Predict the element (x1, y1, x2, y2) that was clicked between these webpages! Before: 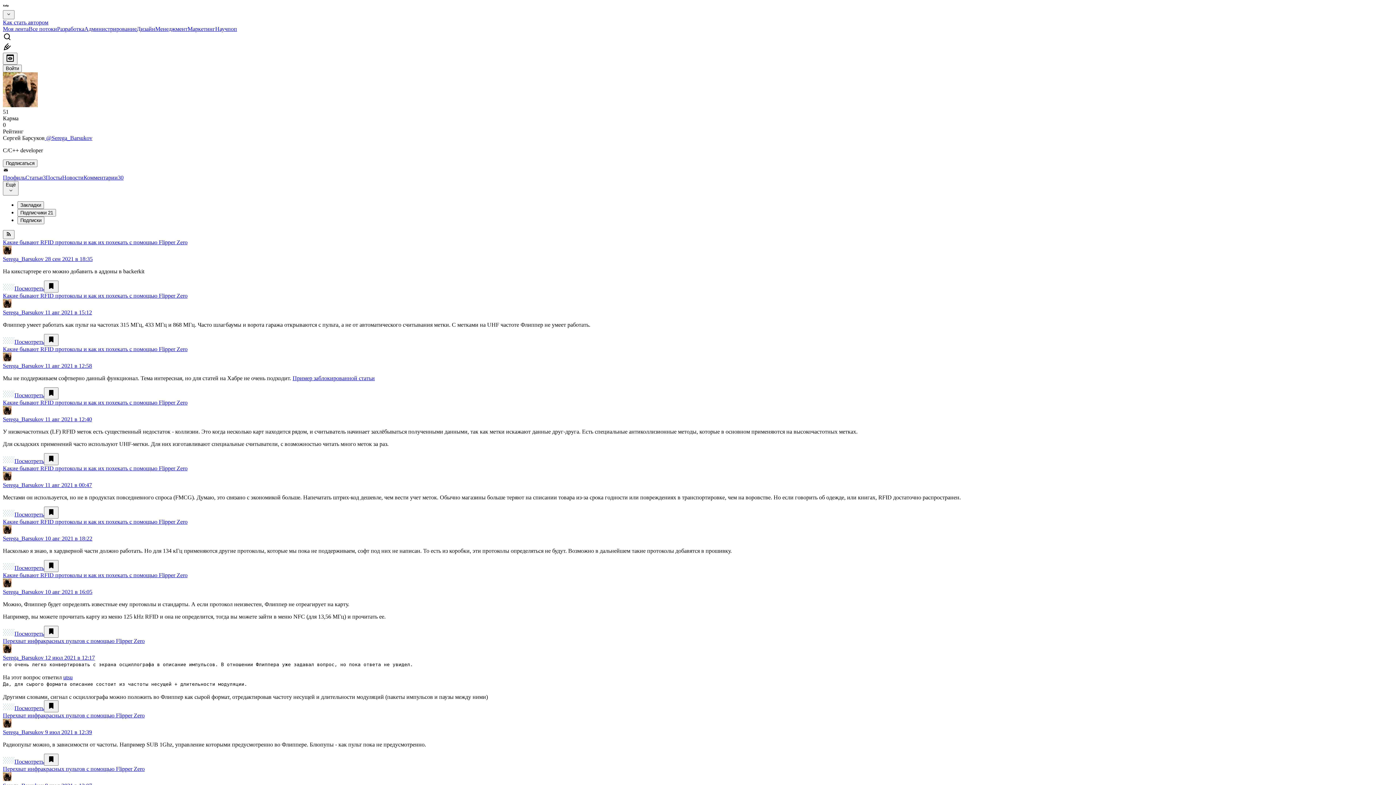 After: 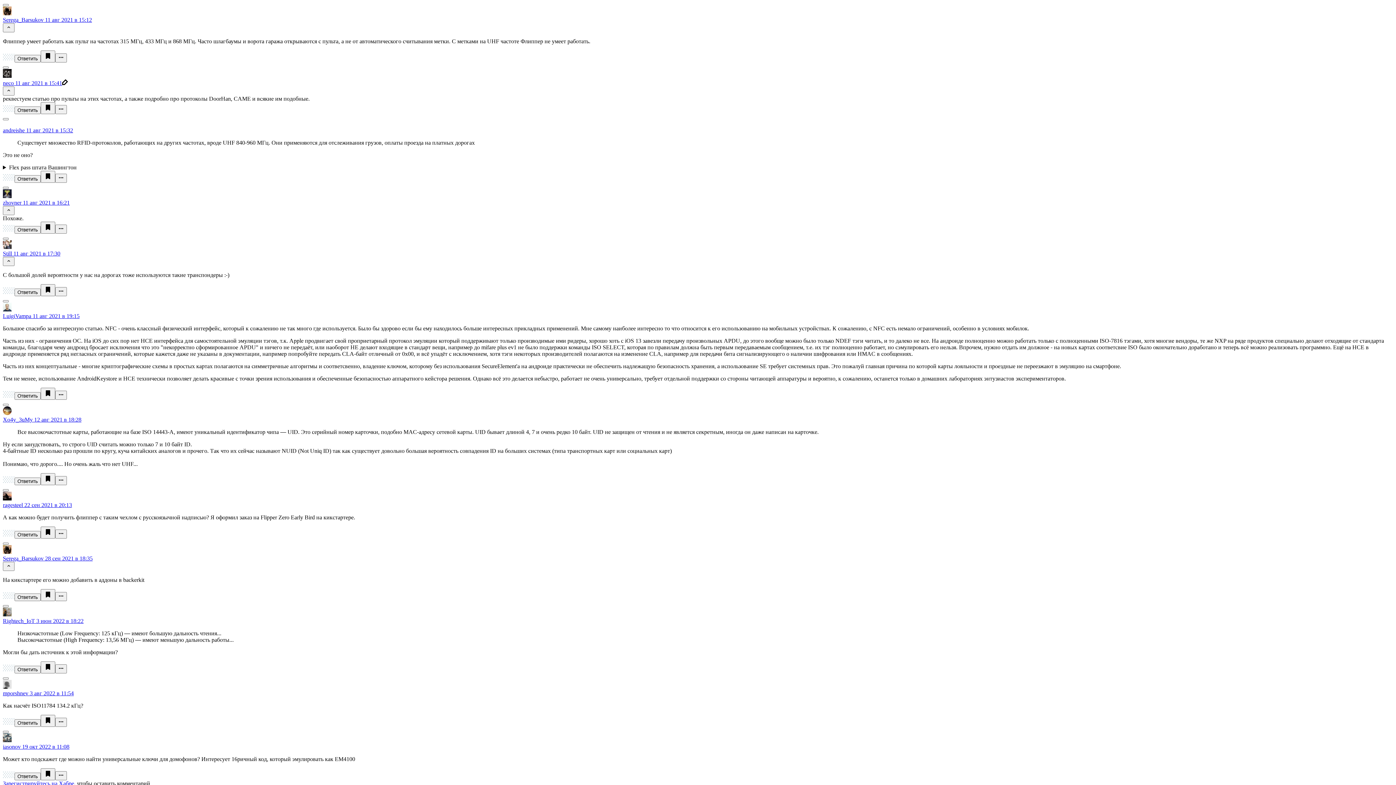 Action: label: 11 авг 2021 в 15:12 bbox: (45, 309, 92, 315)